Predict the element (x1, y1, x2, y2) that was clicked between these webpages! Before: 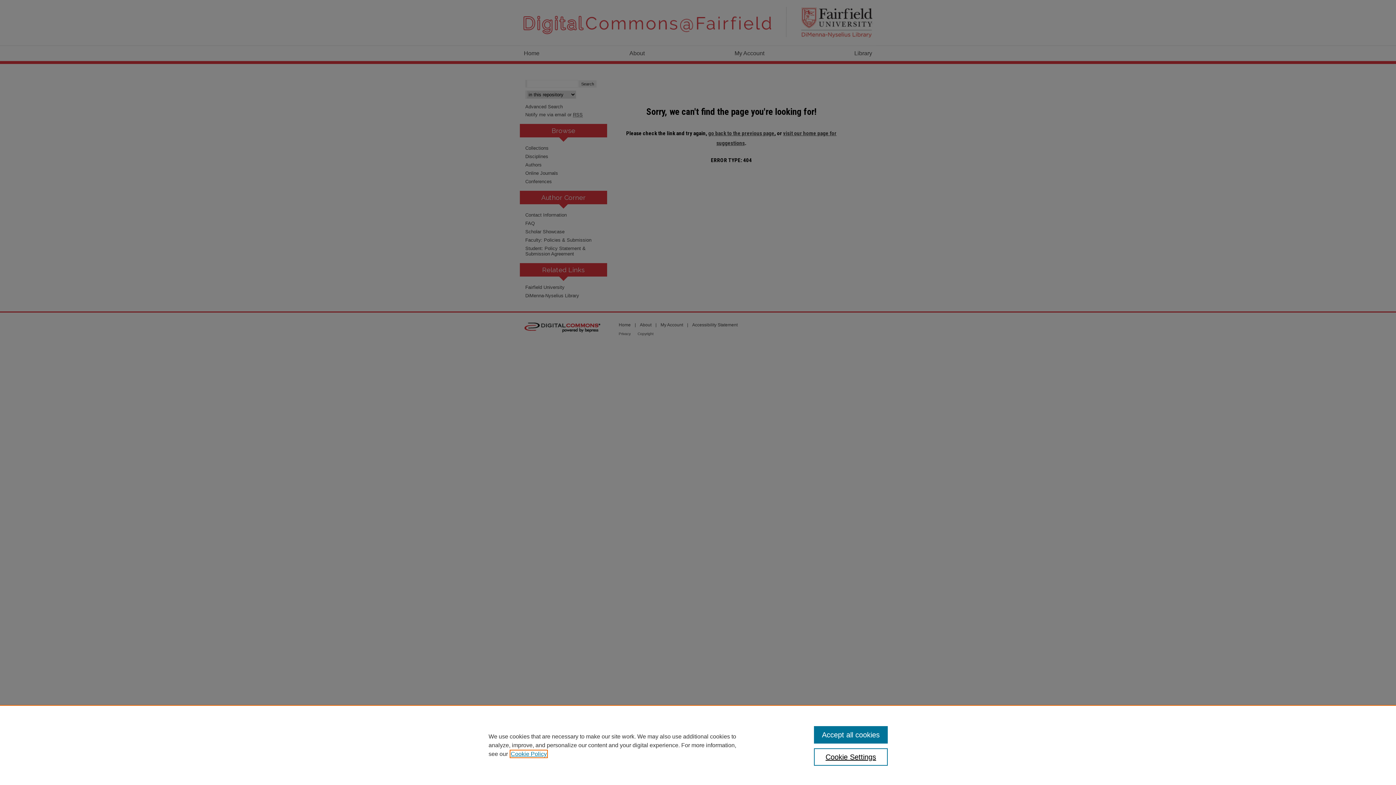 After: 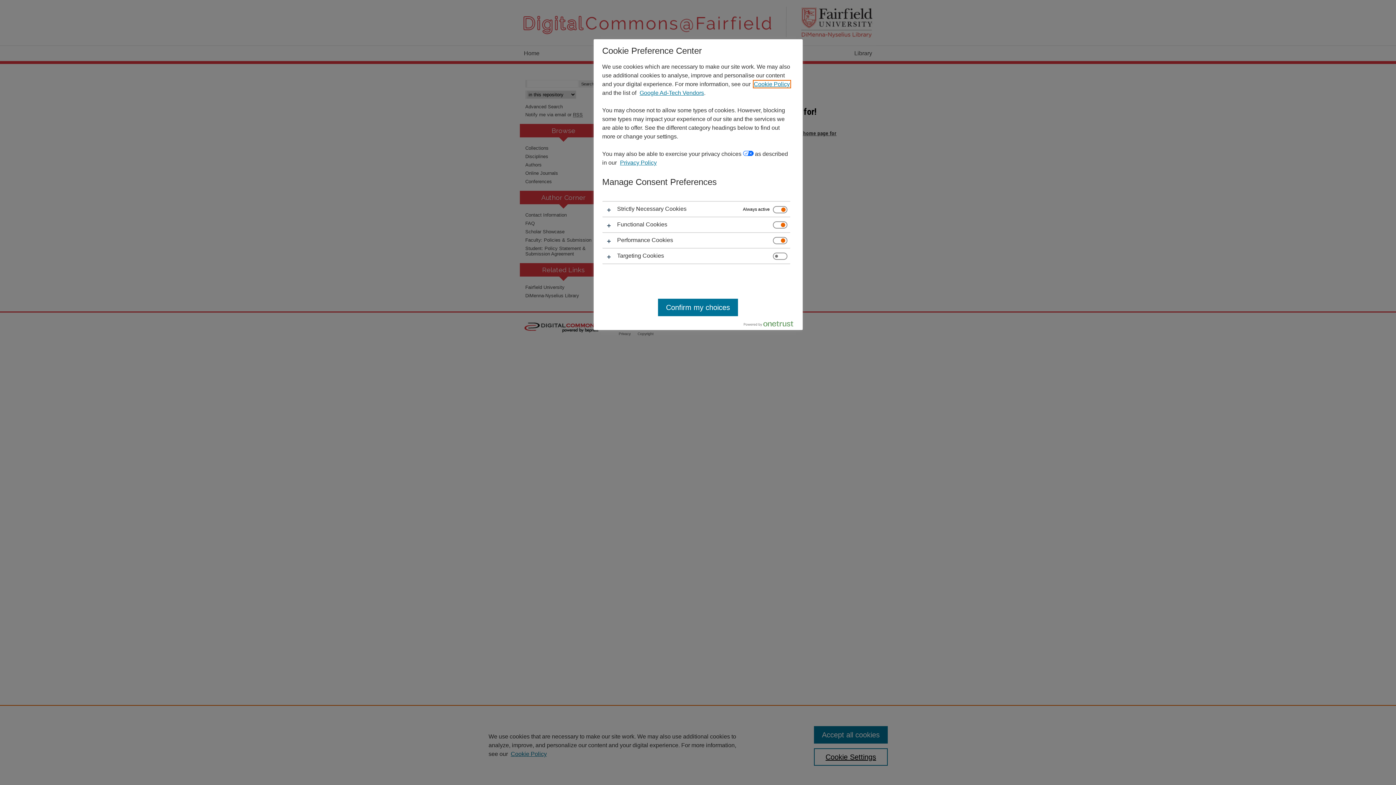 Action: label: Cookie Settings bbox: (814, 748, 887, 766)